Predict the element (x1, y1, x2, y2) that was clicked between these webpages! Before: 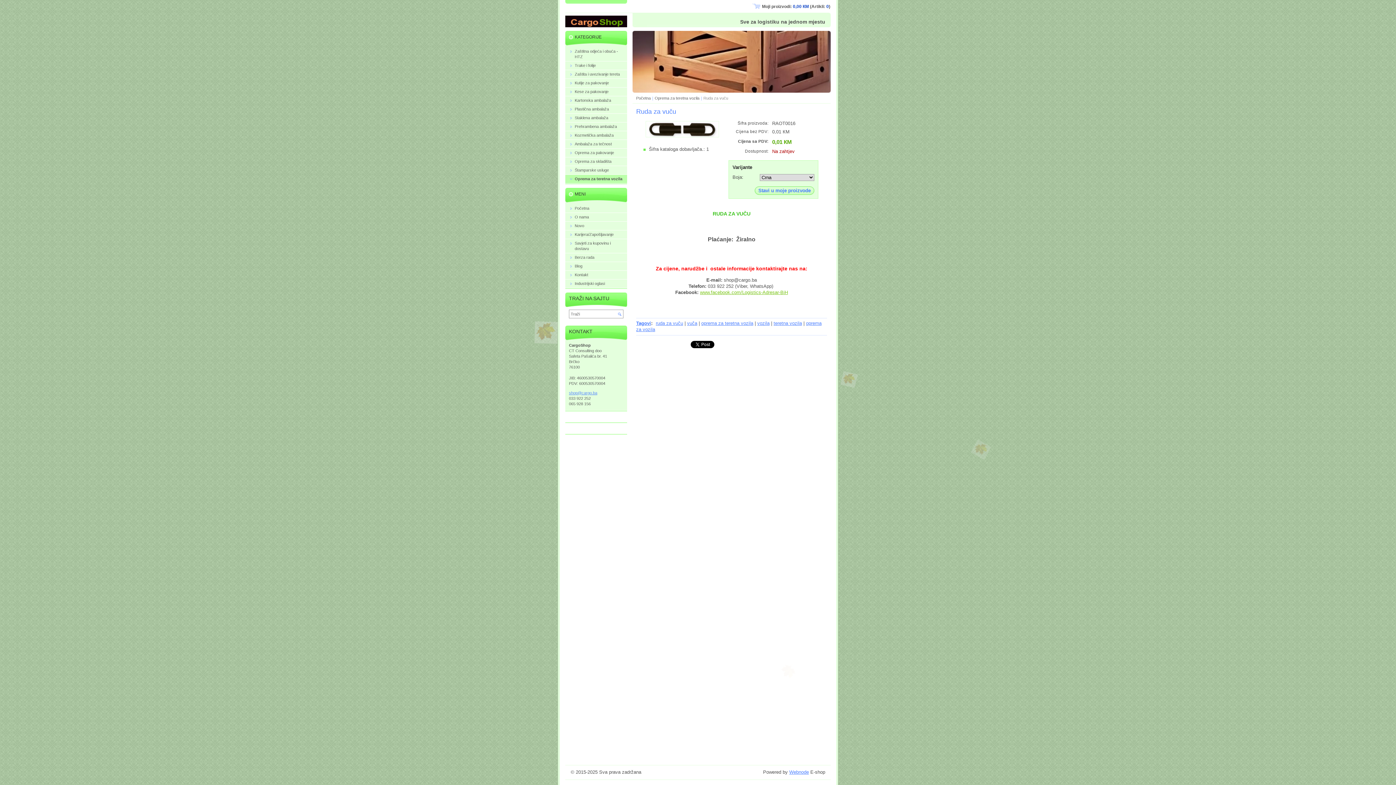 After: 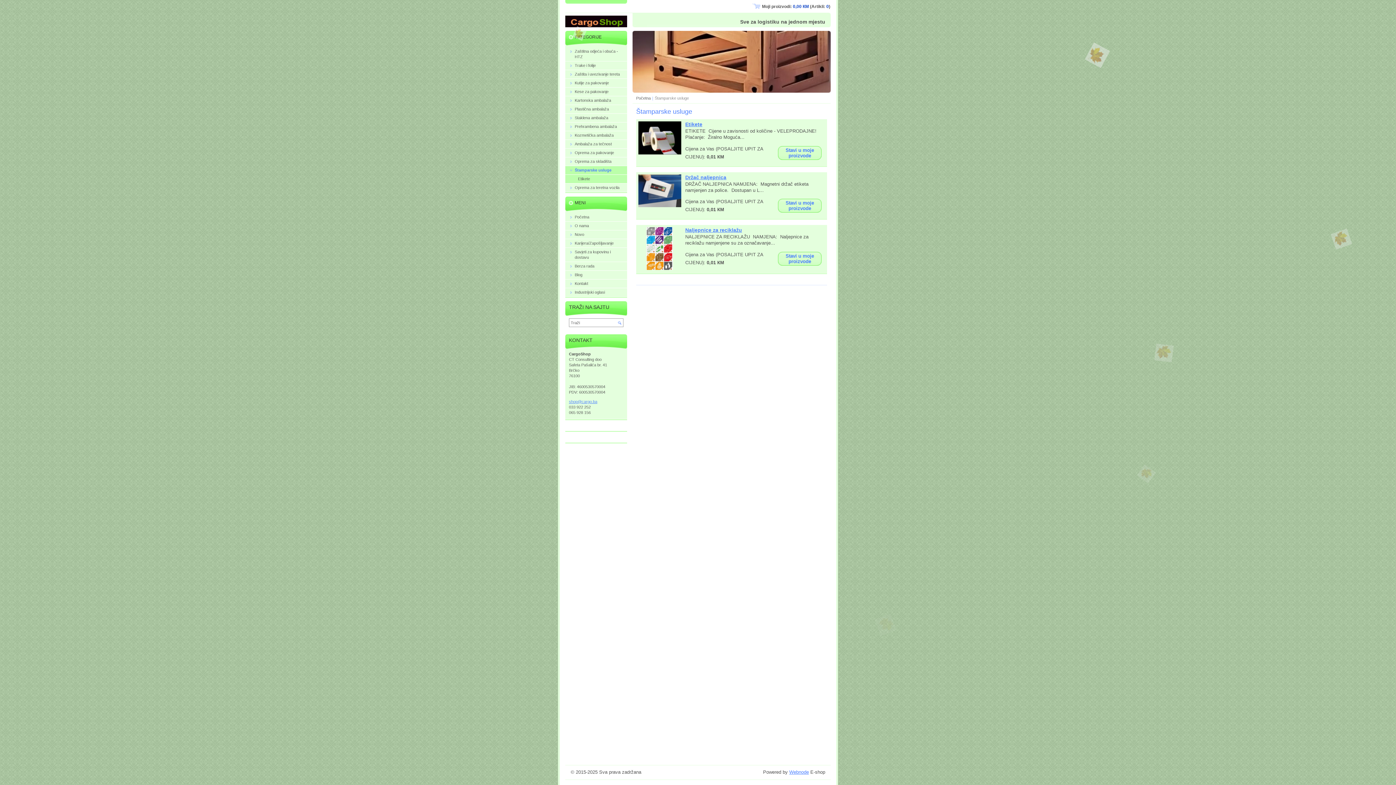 Action: label: Štamparske usluge bbox: (565, 166, 627, 174)